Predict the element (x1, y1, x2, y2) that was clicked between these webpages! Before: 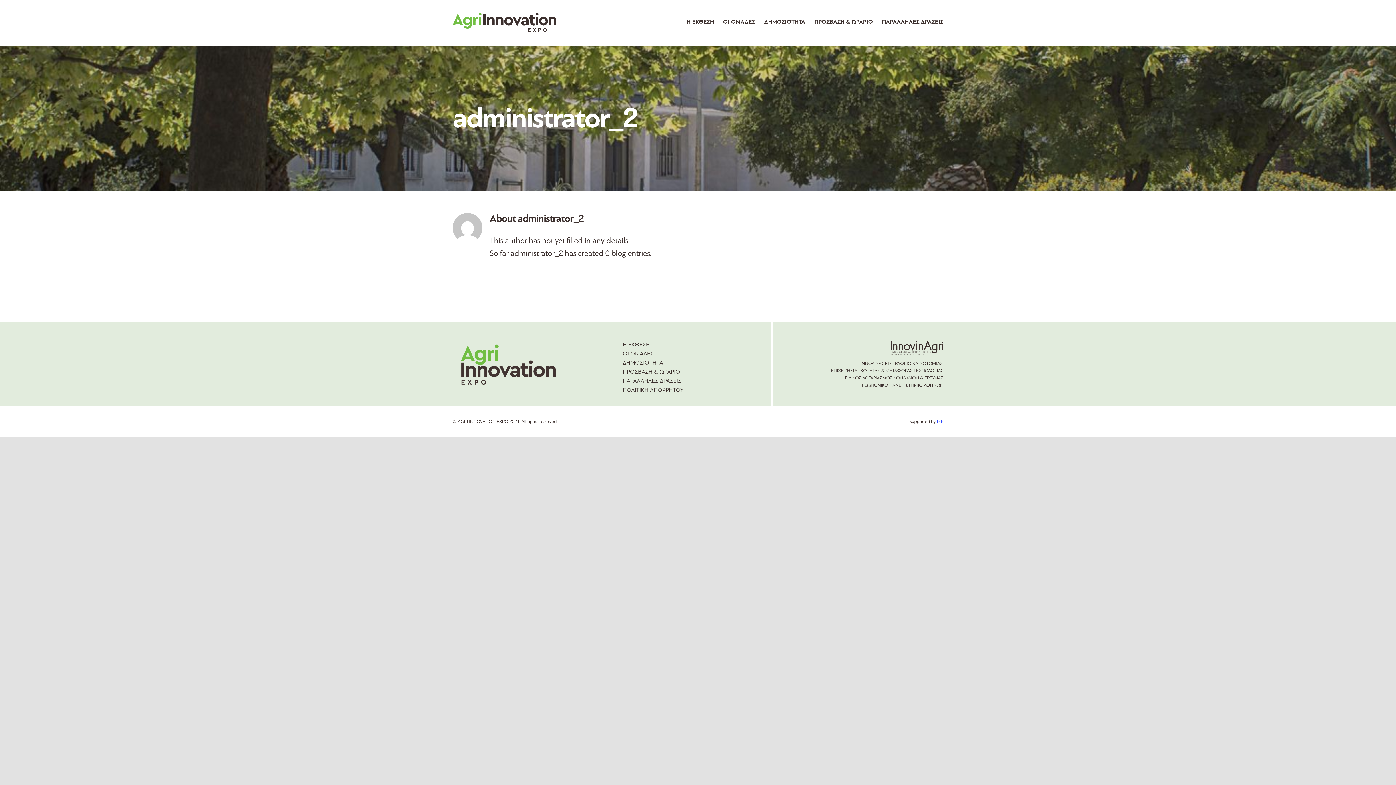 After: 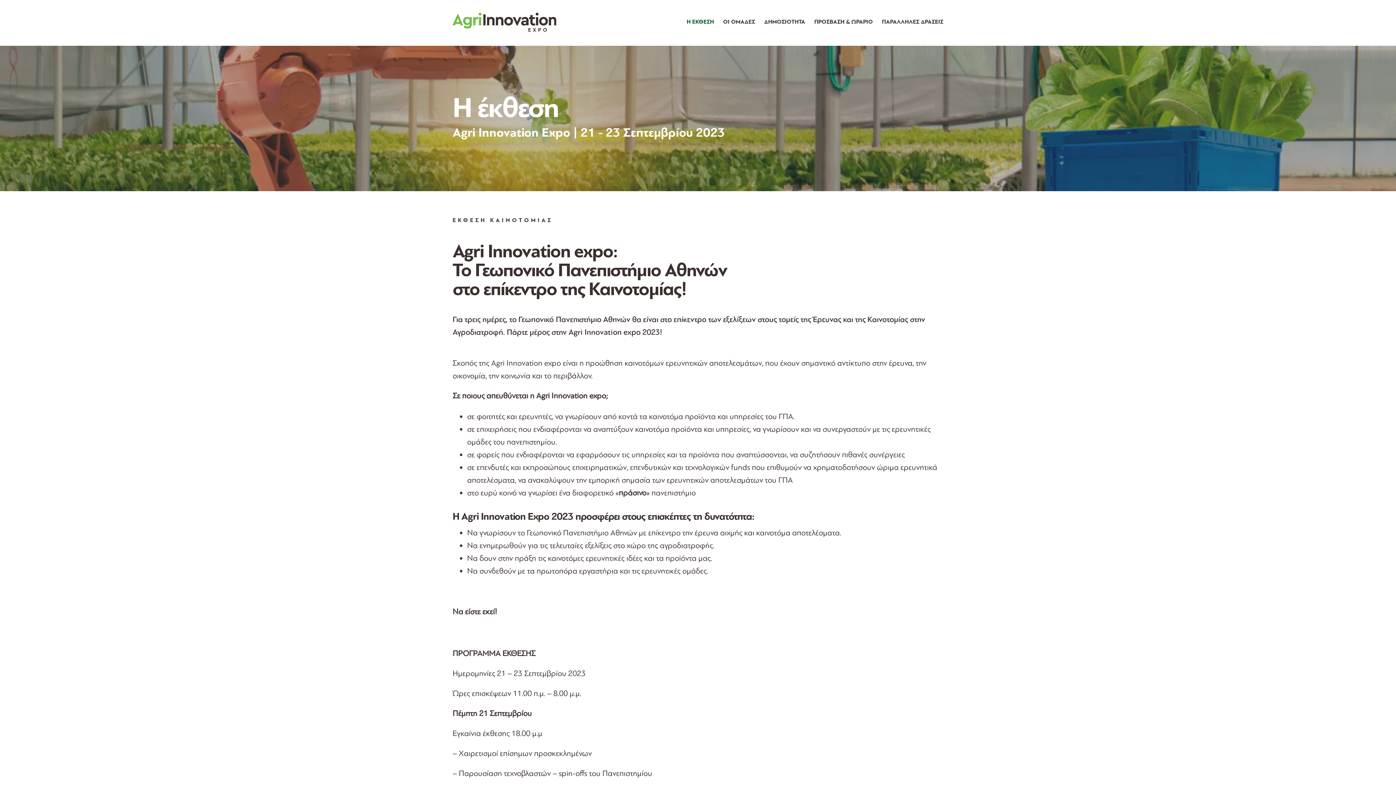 Action: label: Η ΕΚΘΕΣΗ bbox: (686, 0, 714, 43)